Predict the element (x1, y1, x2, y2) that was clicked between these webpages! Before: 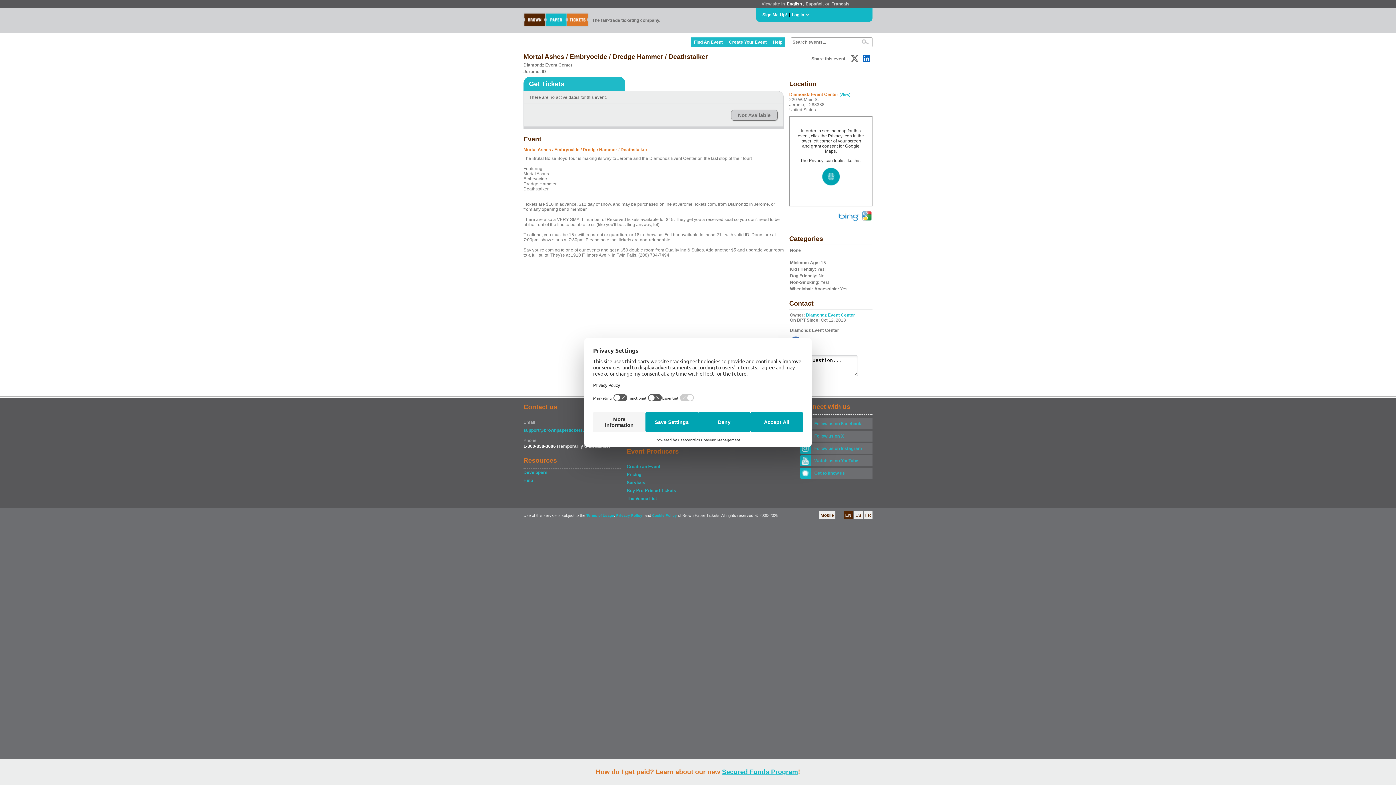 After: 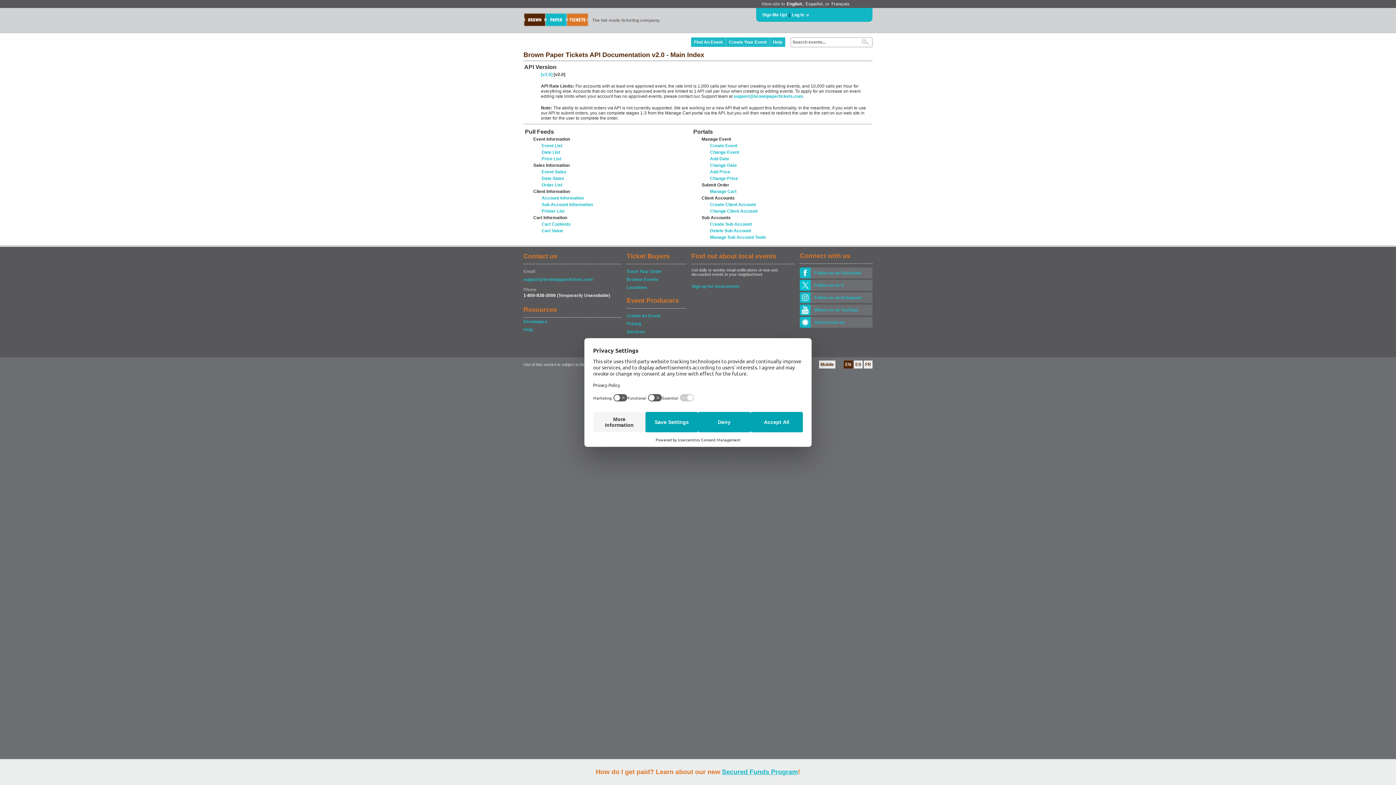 Action: label: Developers bbox: (523, 469, 621, 476)